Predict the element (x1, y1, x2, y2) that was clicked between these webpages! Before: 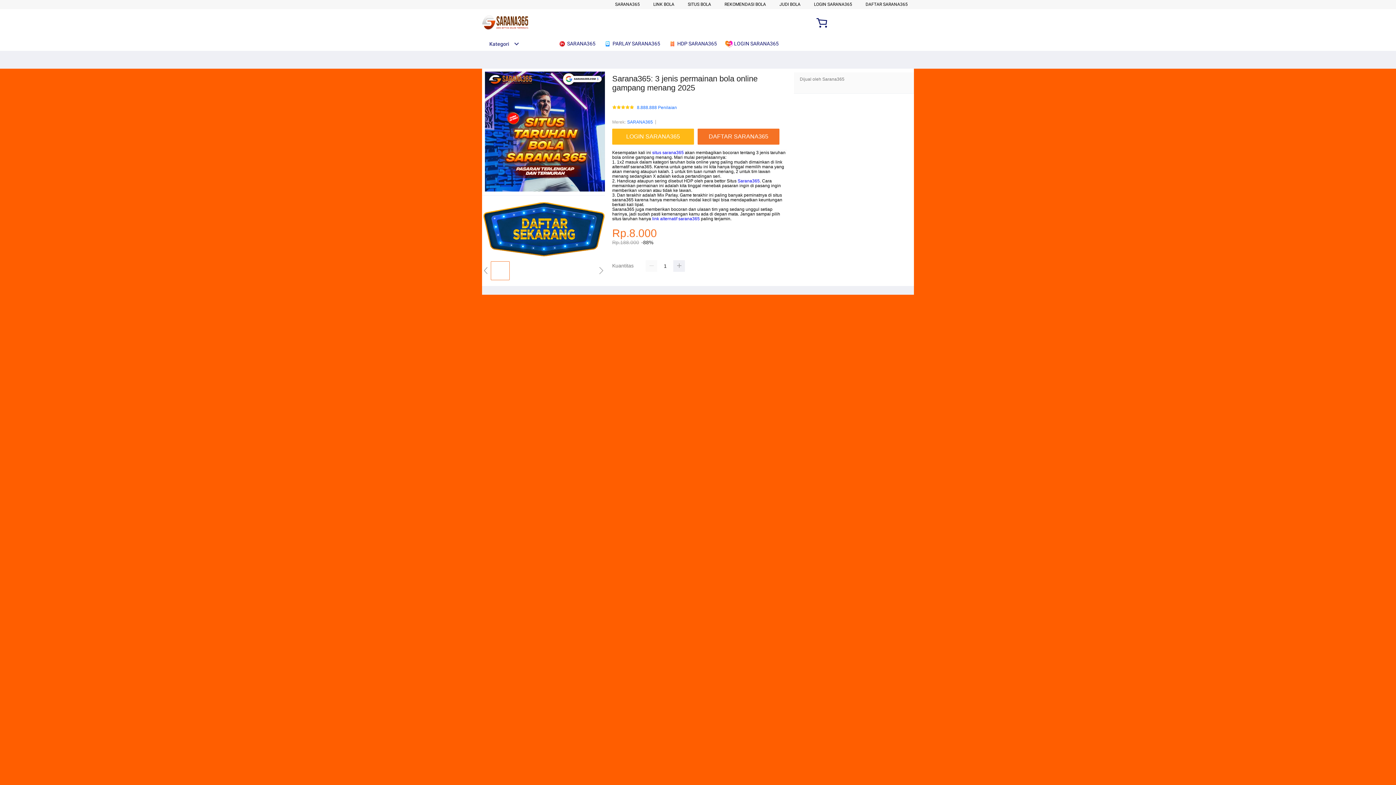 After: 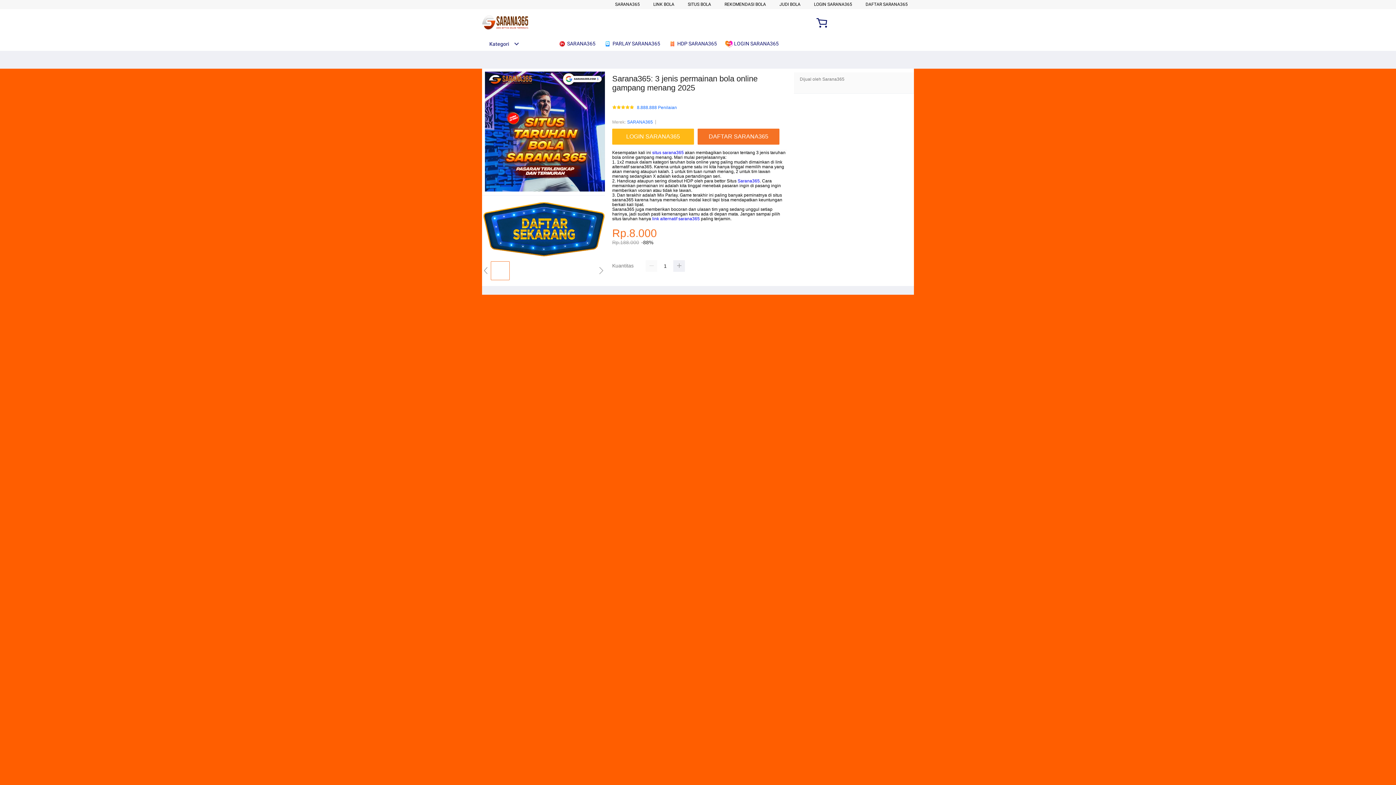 Action: label: situs sarana365 bbox: (652, 150, 684, 155)